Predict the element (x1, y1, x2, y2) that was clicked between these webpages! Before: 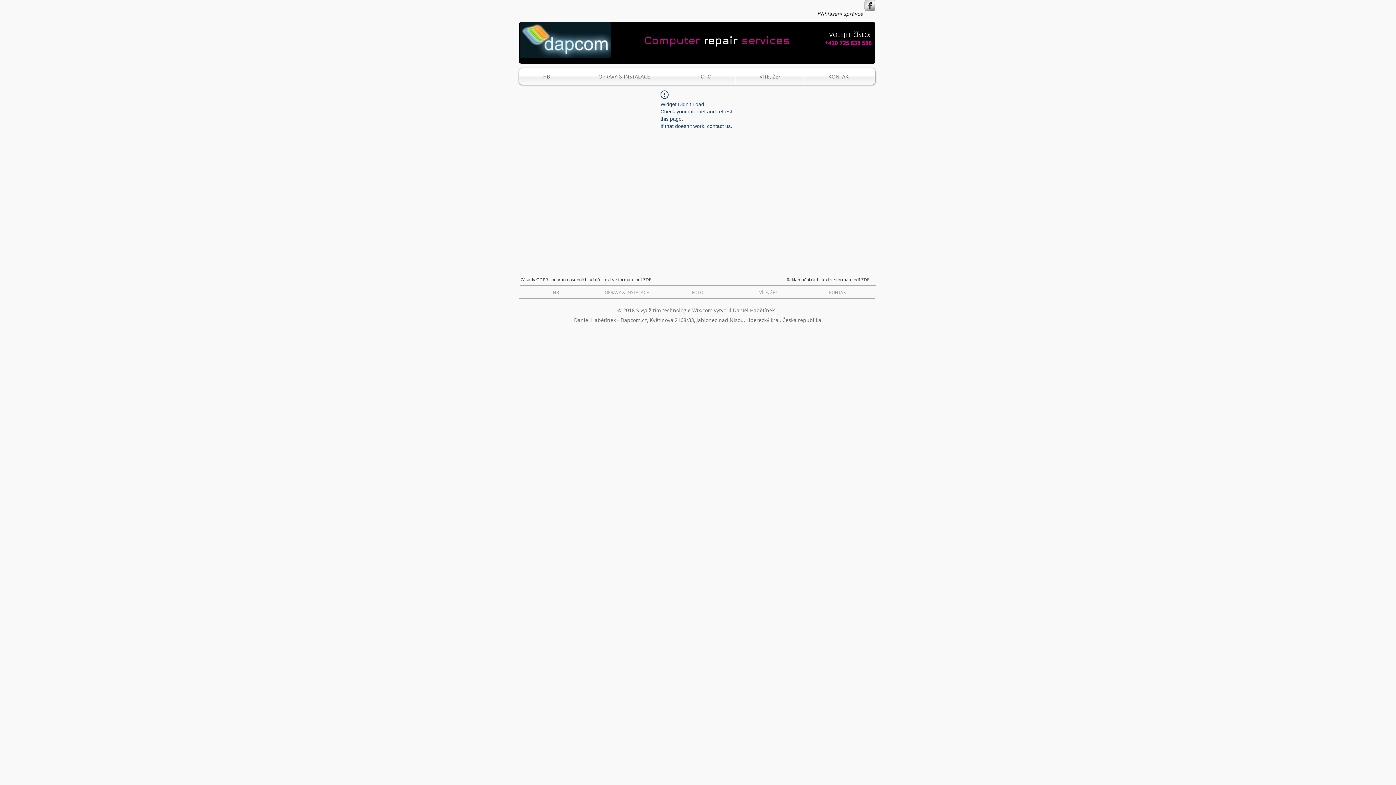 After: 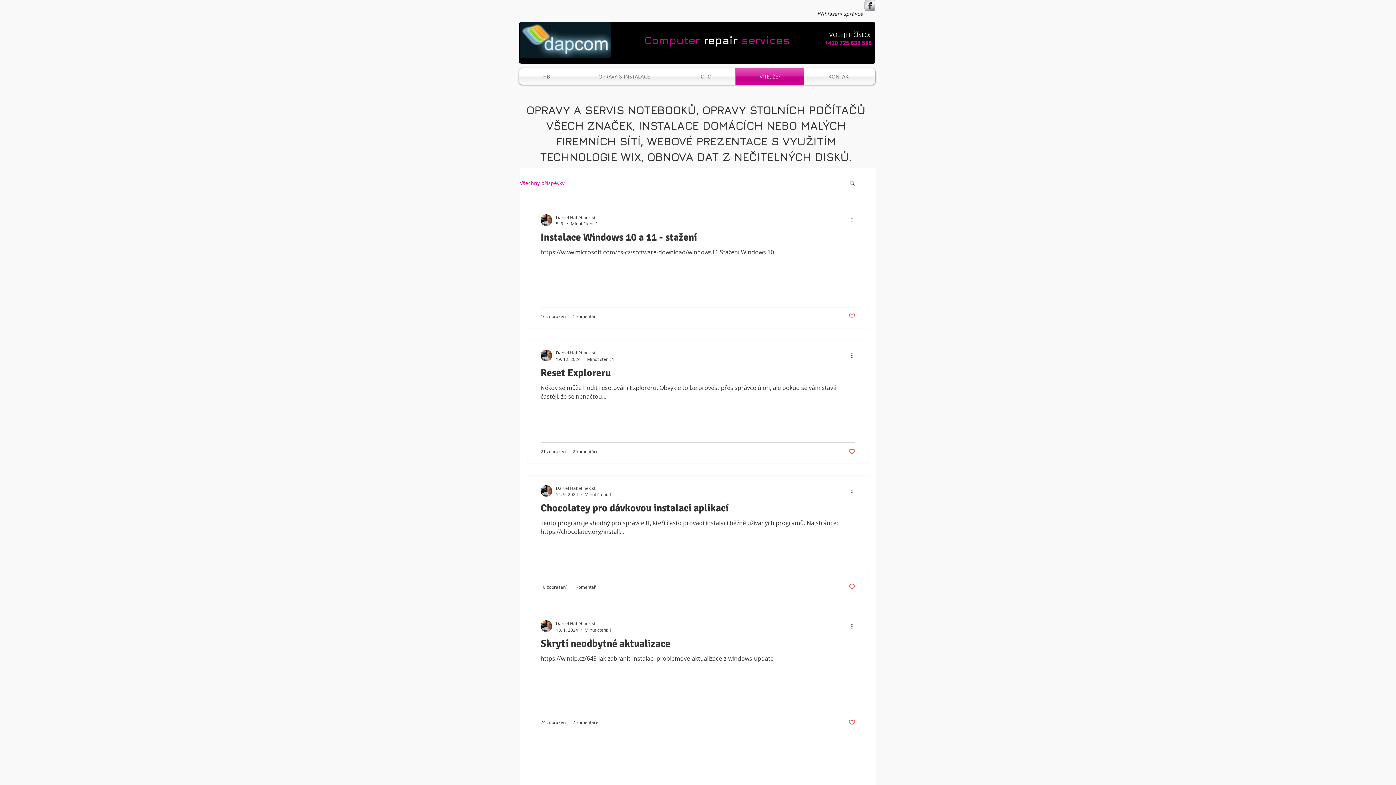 Action: label: VÍTE, ŽE? bbox: (733, 289, 803, 293)